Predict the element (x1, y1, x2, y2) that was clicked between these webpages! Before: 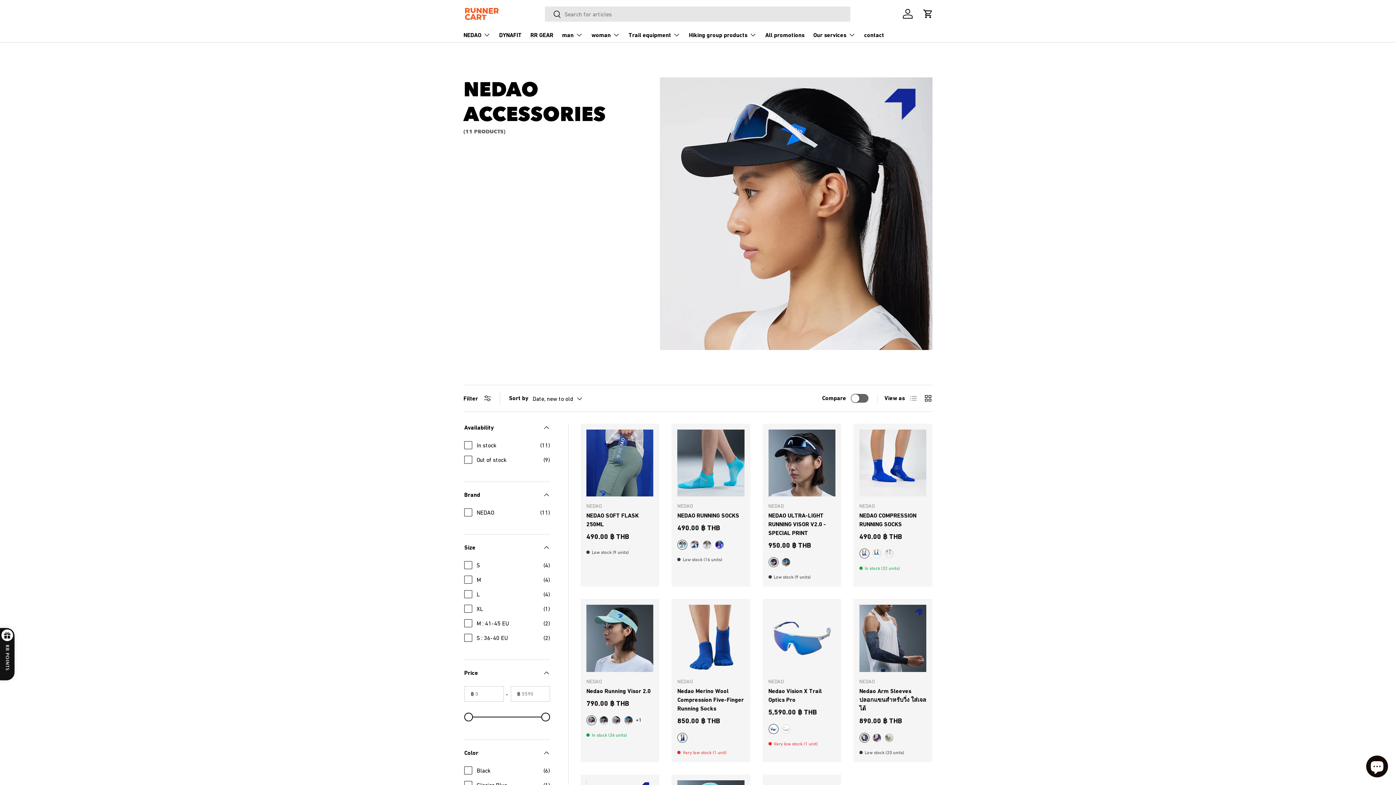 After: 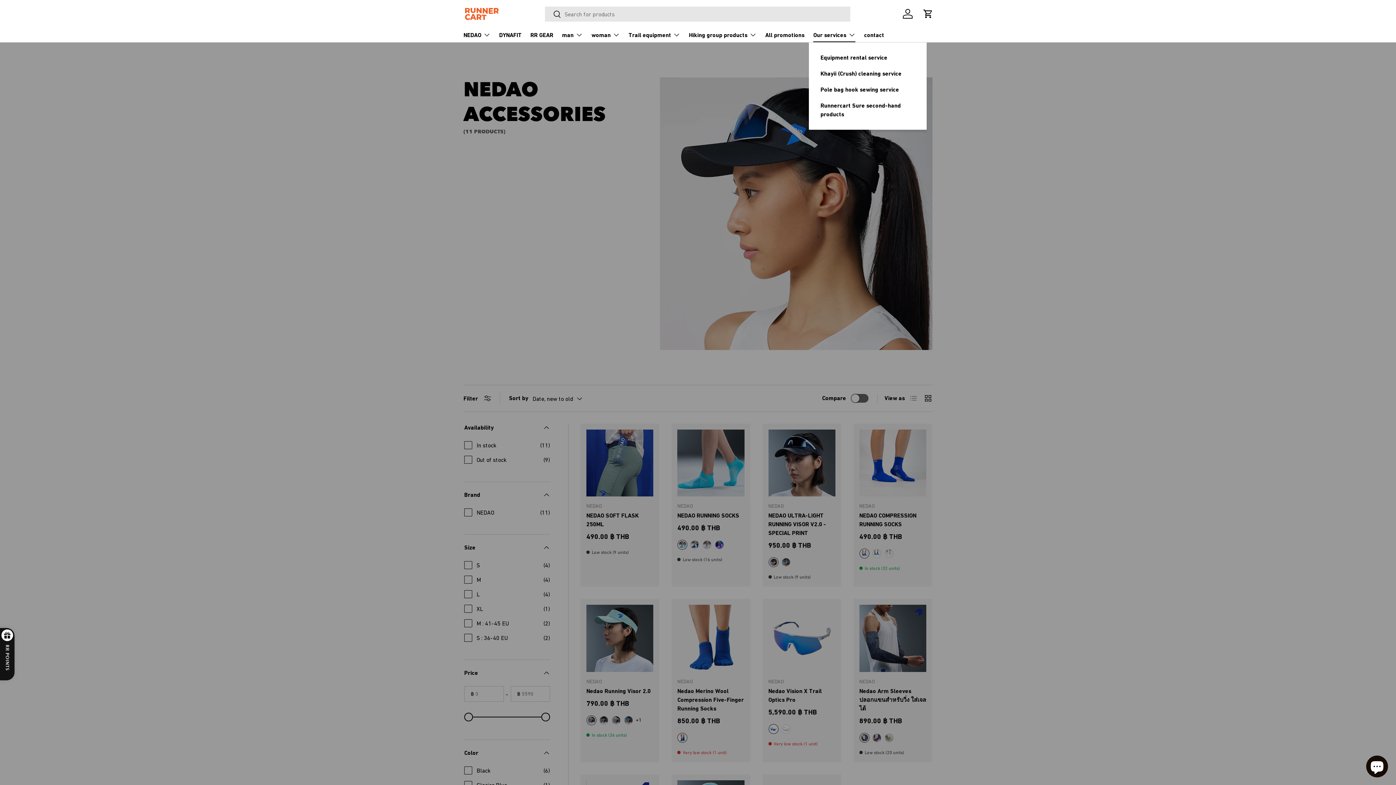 Action: bbox: (813, 27, 855, 42) label: Our services